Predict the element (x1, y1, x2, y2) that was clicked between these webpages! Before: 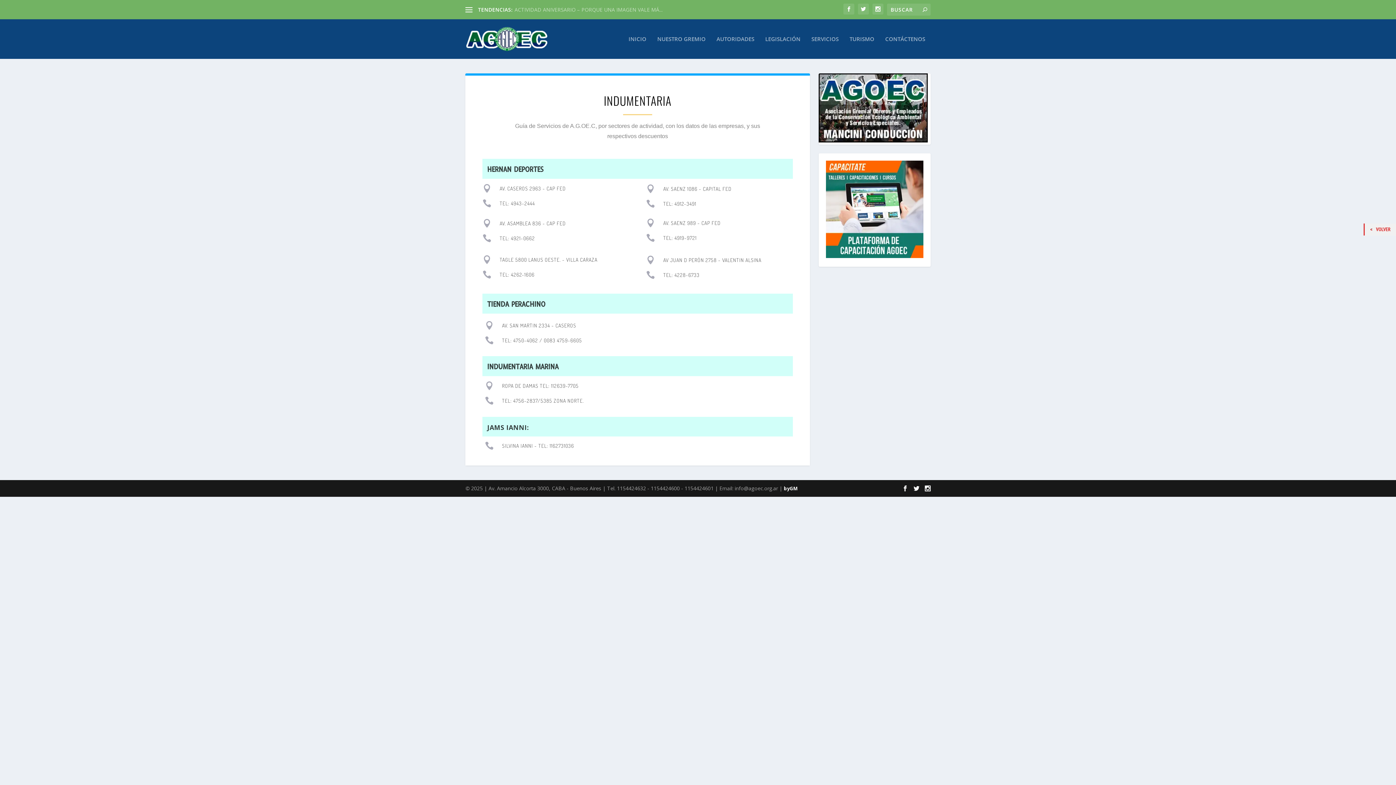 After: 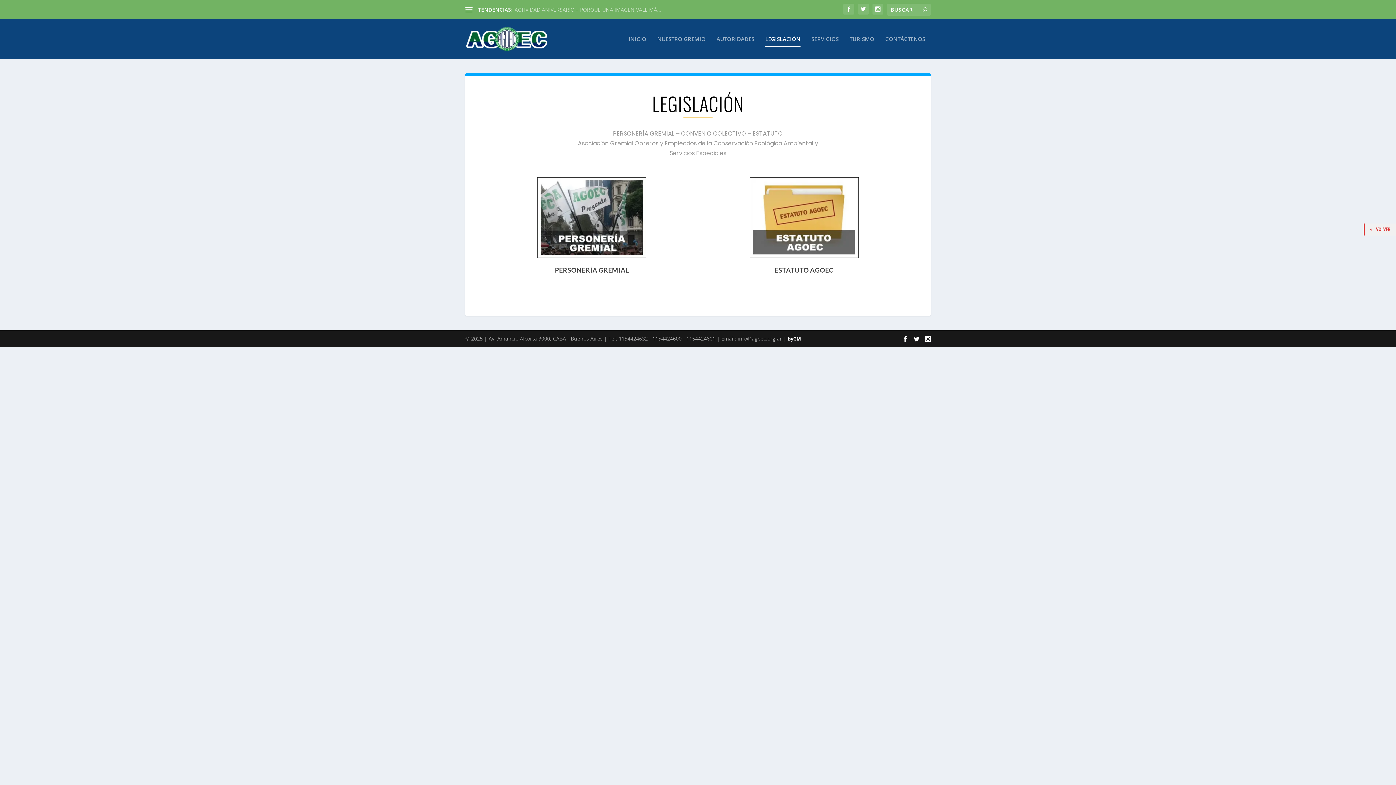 Action: label: LEGISLACIÓN bbox: (765, 35, 800, 58)